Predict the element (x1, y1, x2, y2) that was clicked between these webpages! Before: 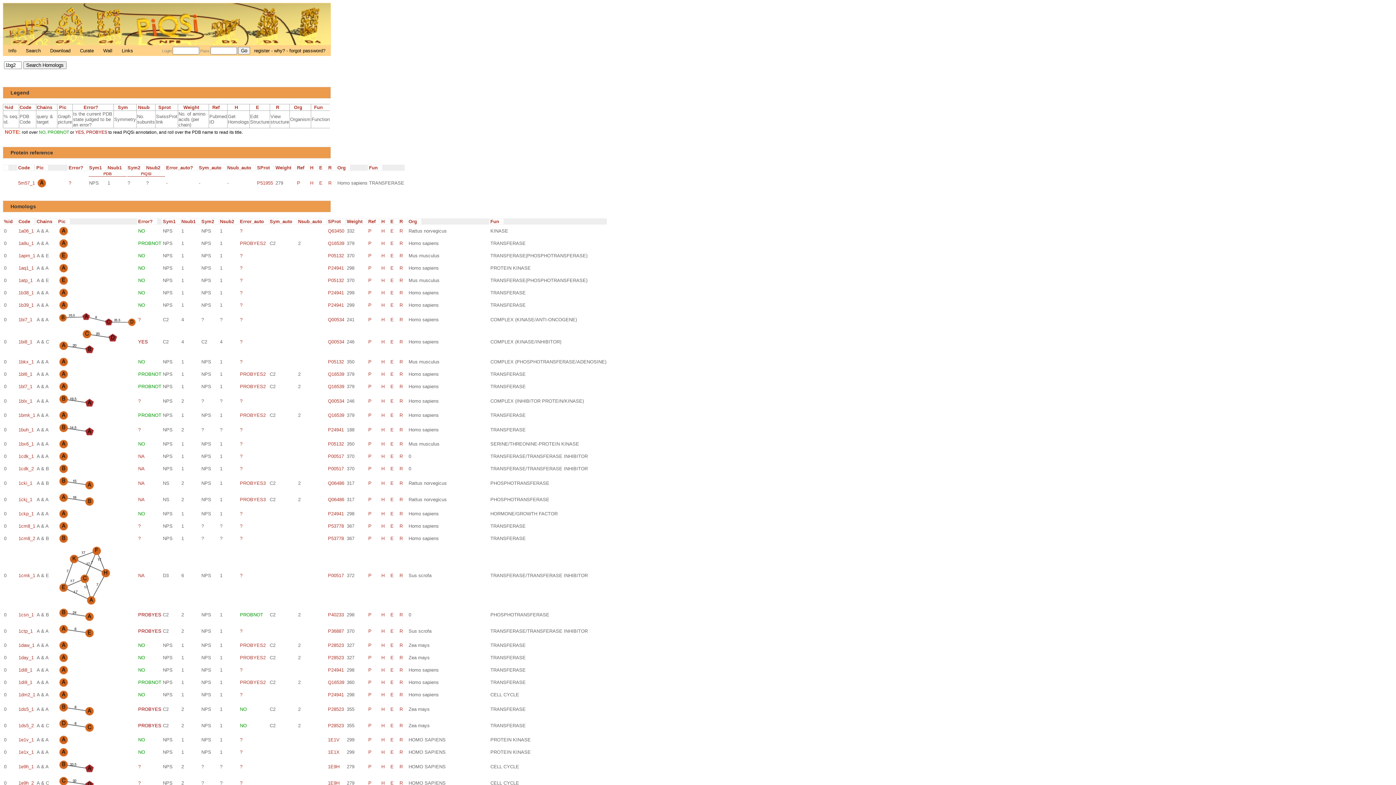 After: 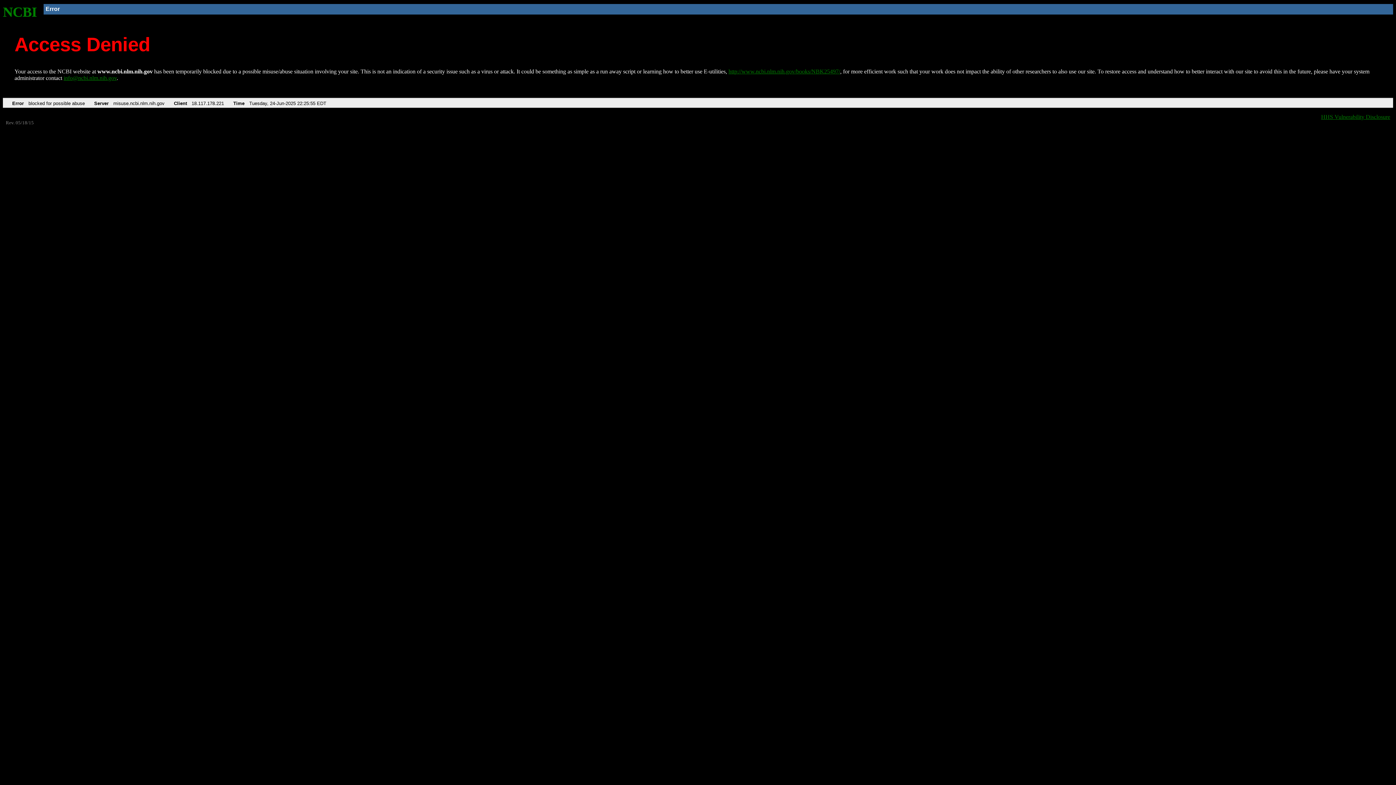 Action: label: P bbox: (368, 723, 371, 728)